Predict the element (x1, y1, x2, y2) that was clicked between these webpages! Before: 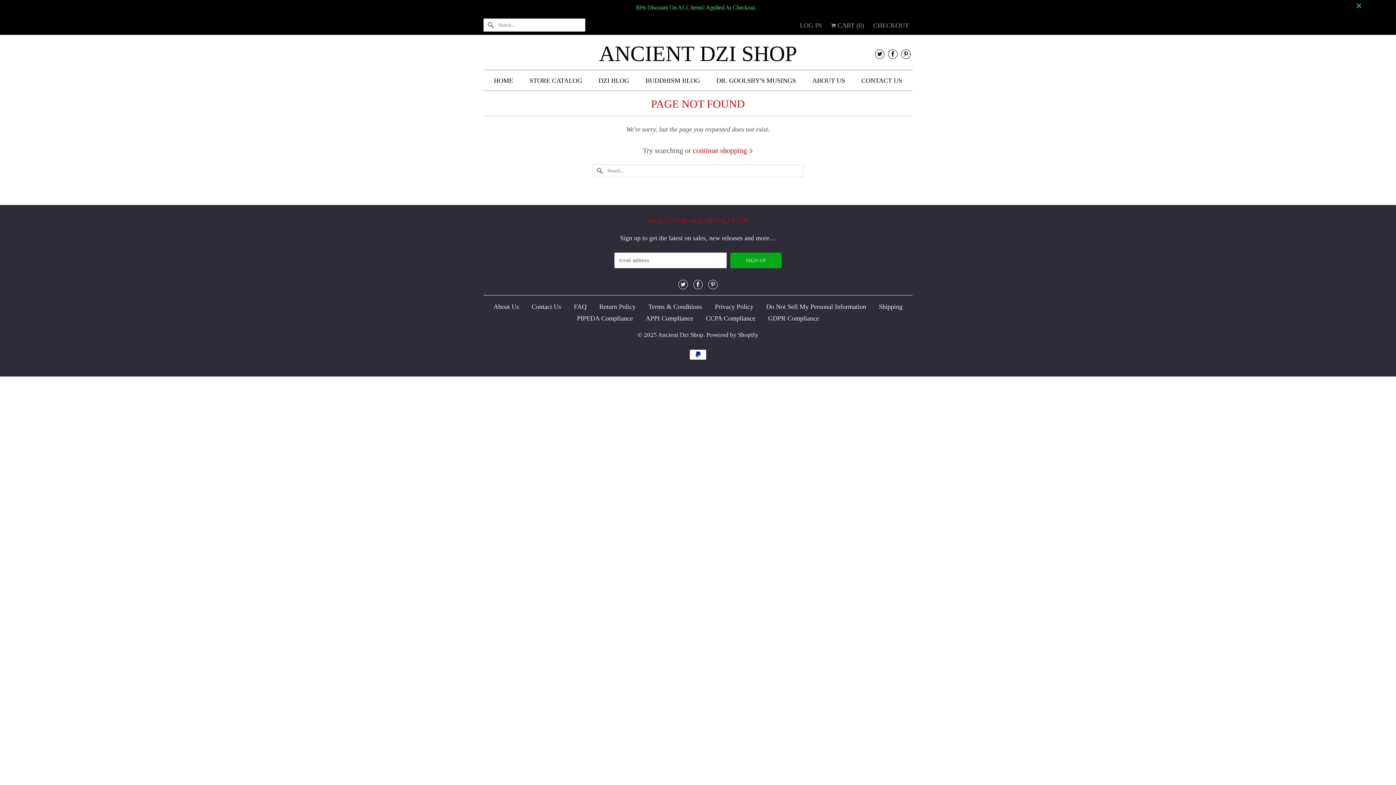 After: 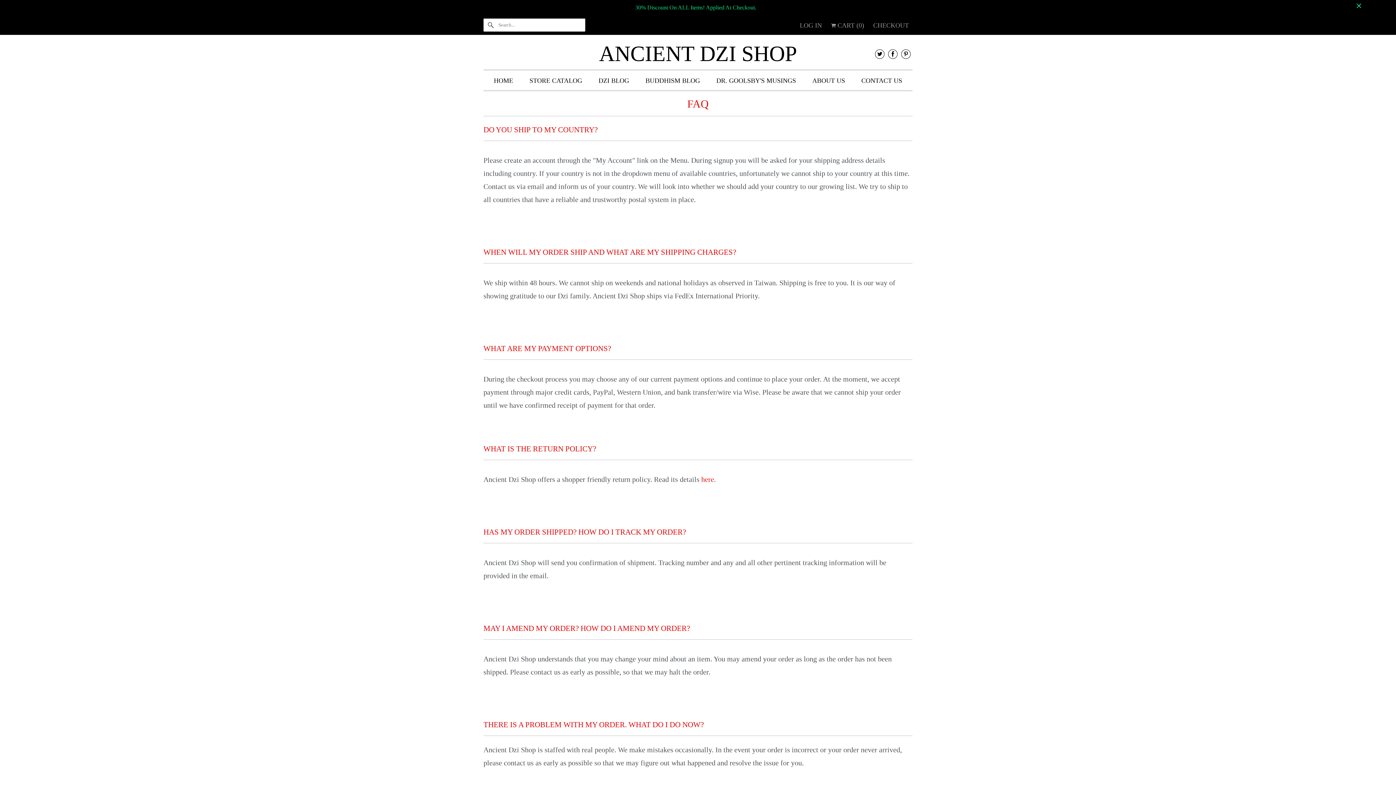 Action: label: FAQ bbox: (574, 303, 586, 310)